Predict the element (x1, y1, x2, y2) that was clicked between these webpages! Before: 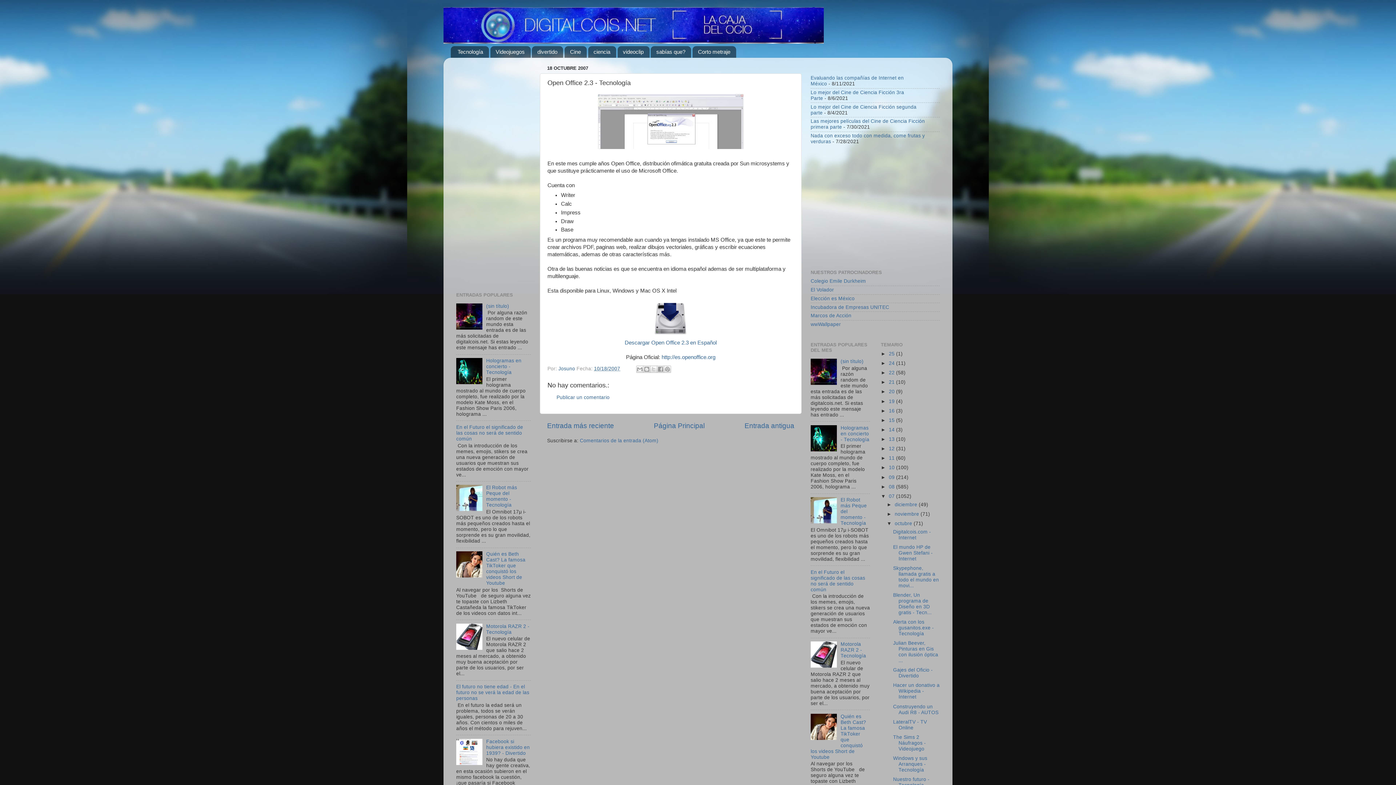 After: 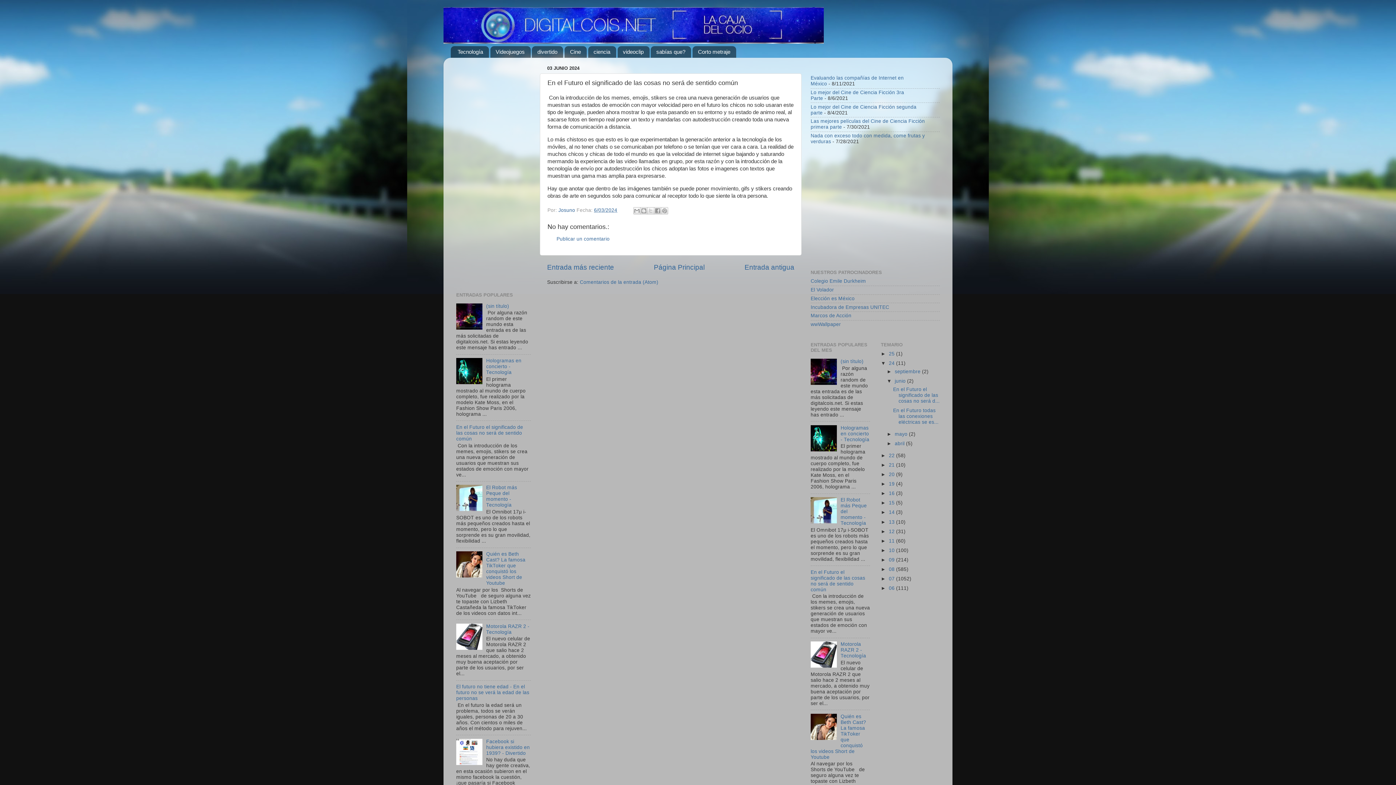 Action: label: En el Futuro el significado de las cosas no será de sentido común bbox: (456, 424, 523, 441)